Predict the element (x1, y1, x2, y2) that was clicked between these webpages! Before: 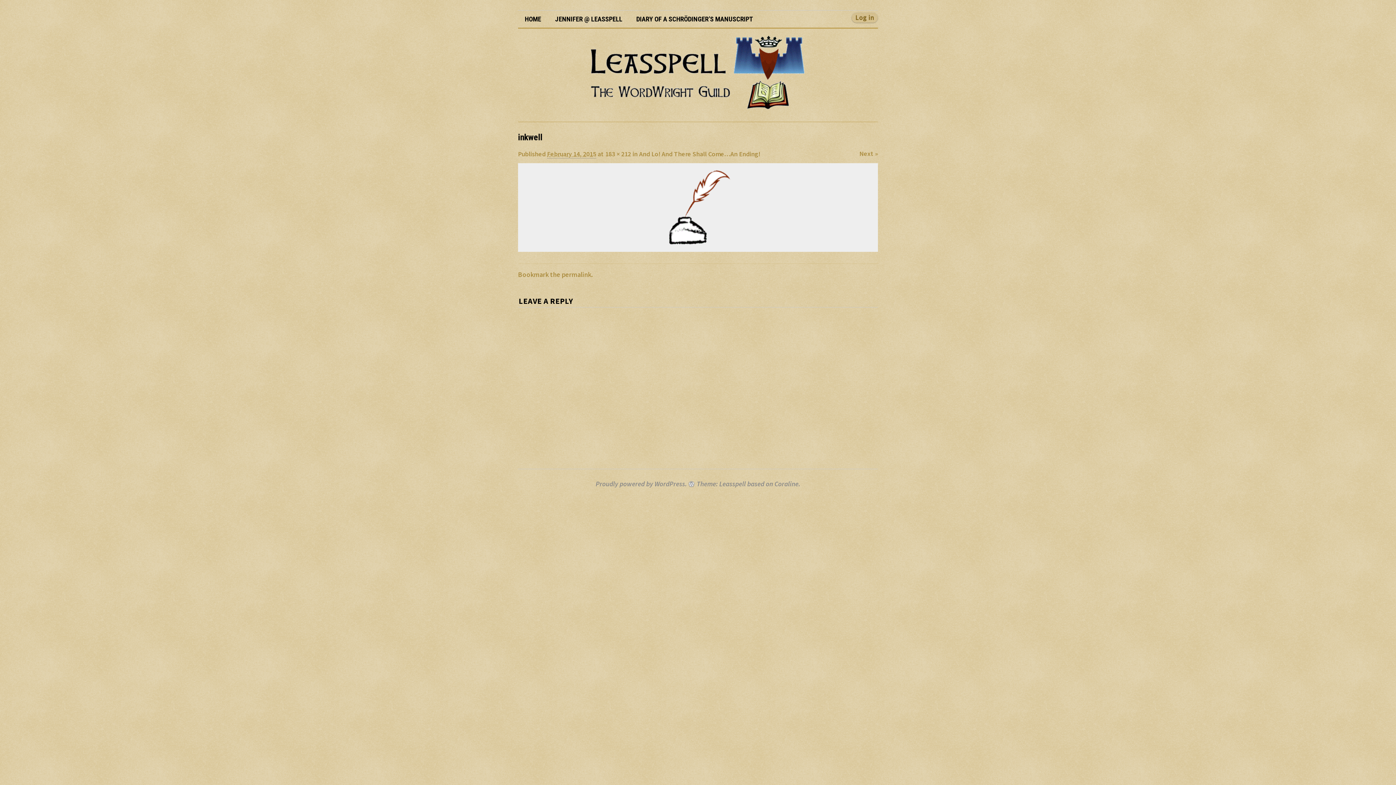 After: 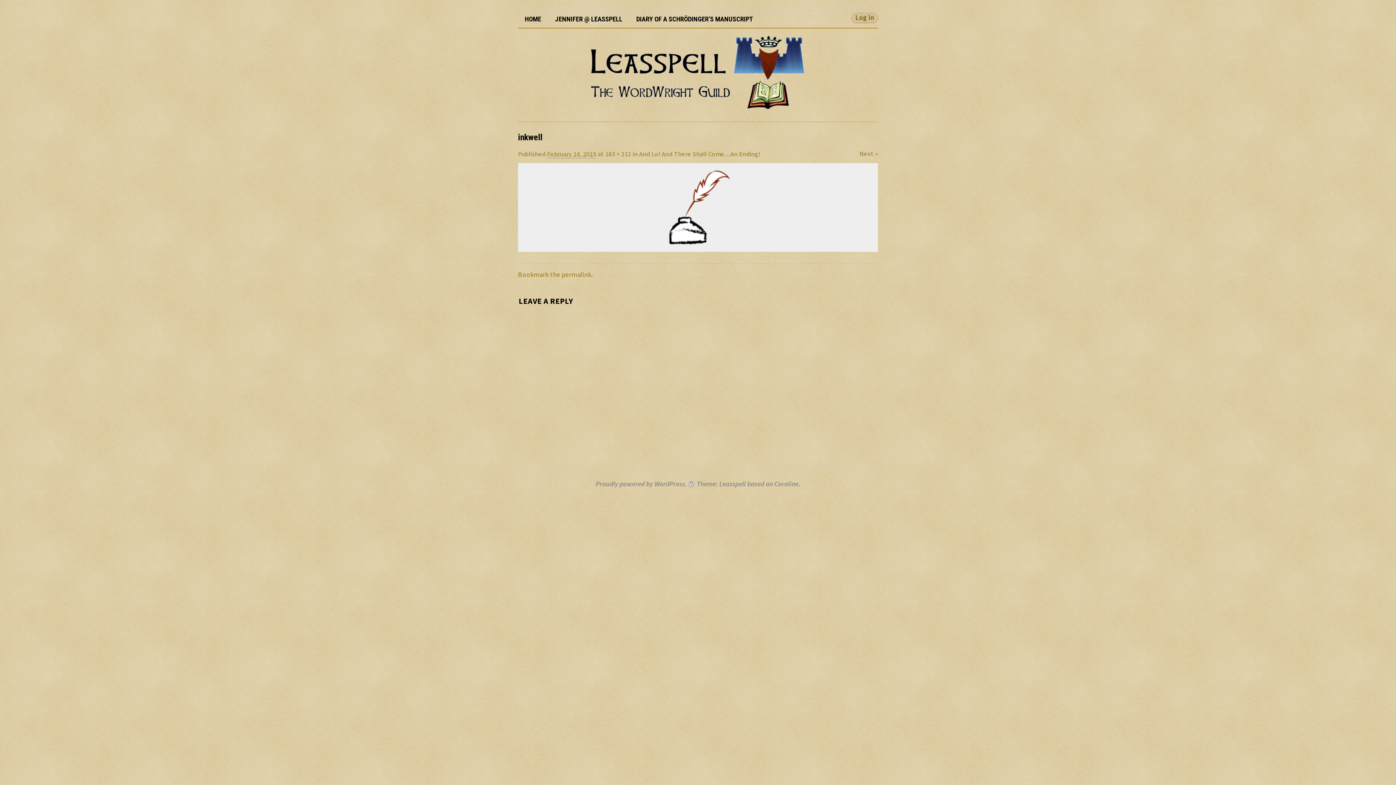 Action: label: permalink bbox: (561, 270, 591, 279)